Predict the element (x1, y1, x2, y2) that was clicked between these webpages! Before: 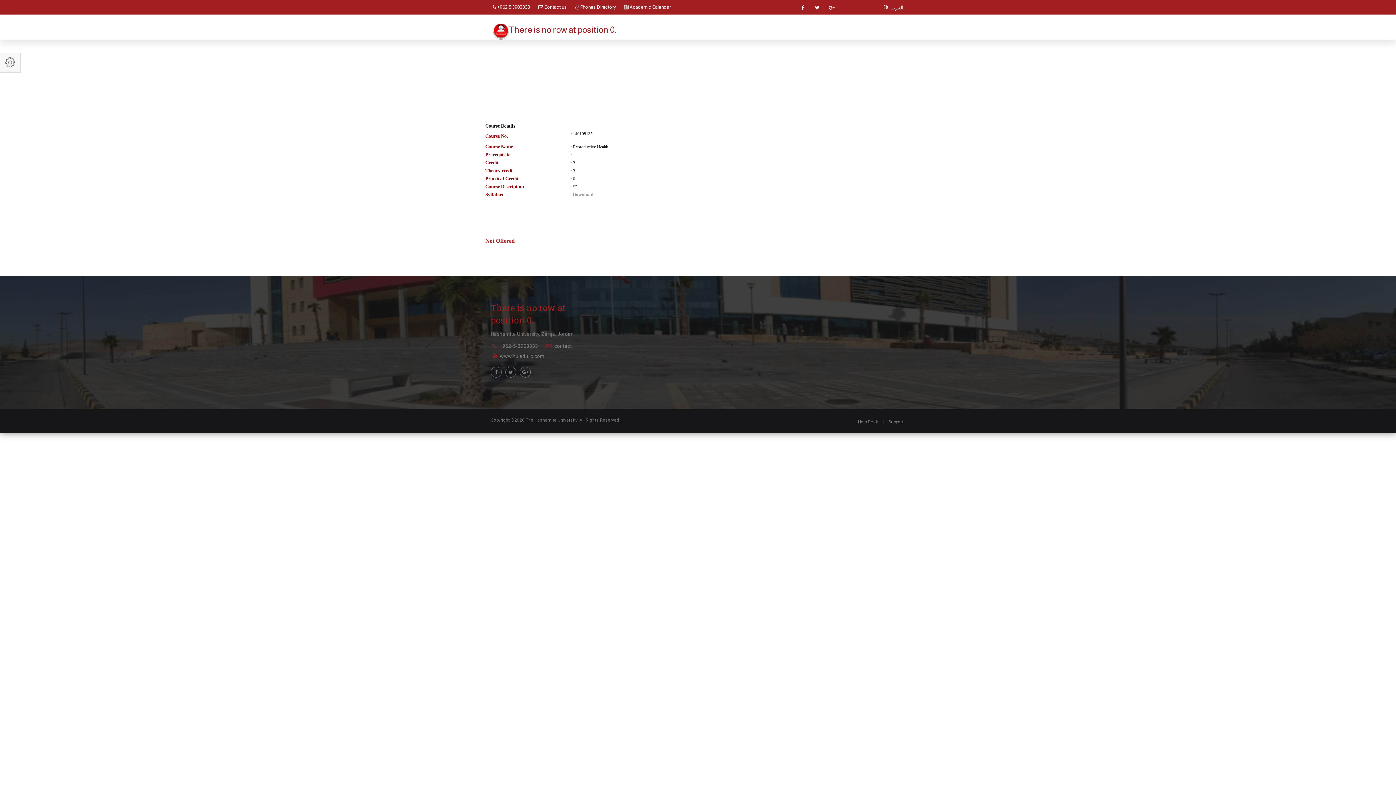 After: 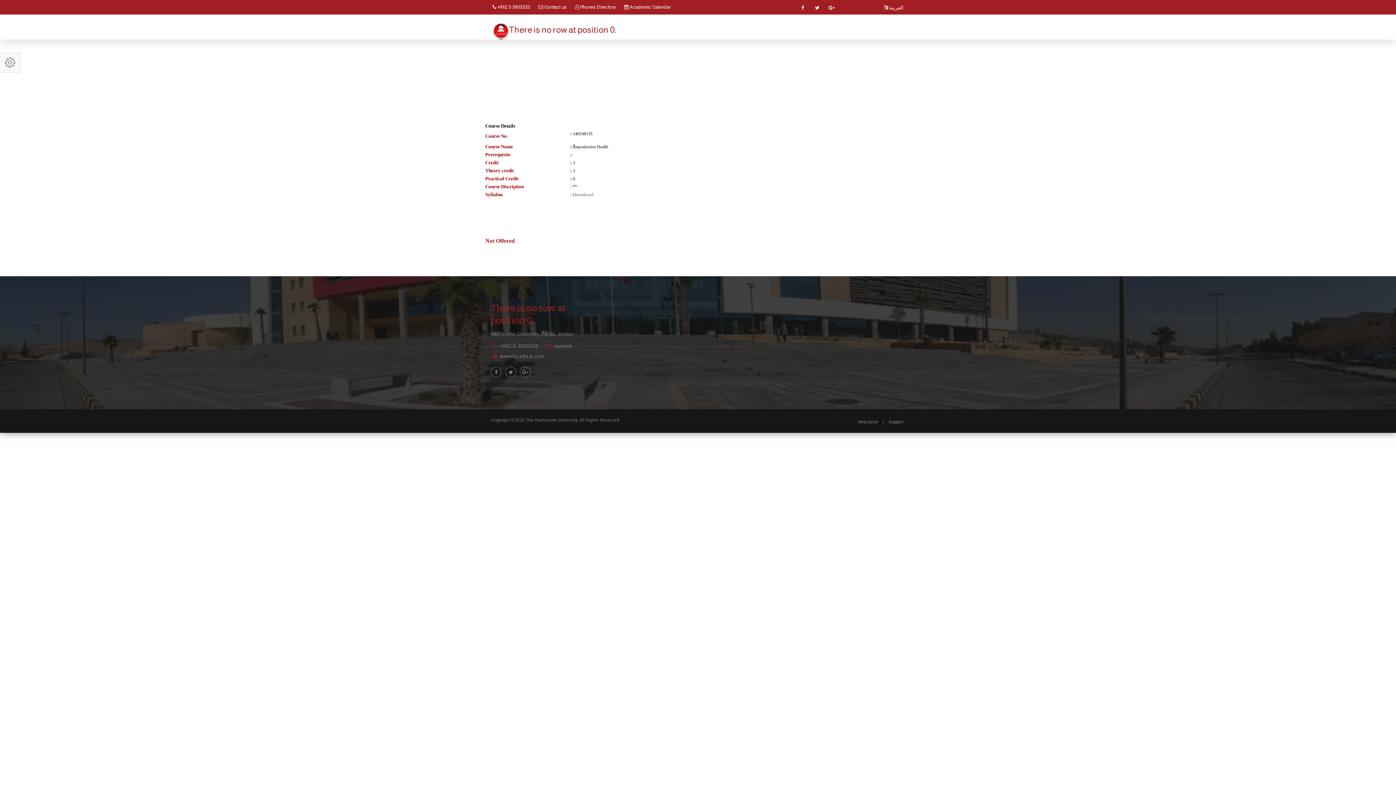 Action: bbox: (492, 4, 530, 9) label:  +962 5 3903333